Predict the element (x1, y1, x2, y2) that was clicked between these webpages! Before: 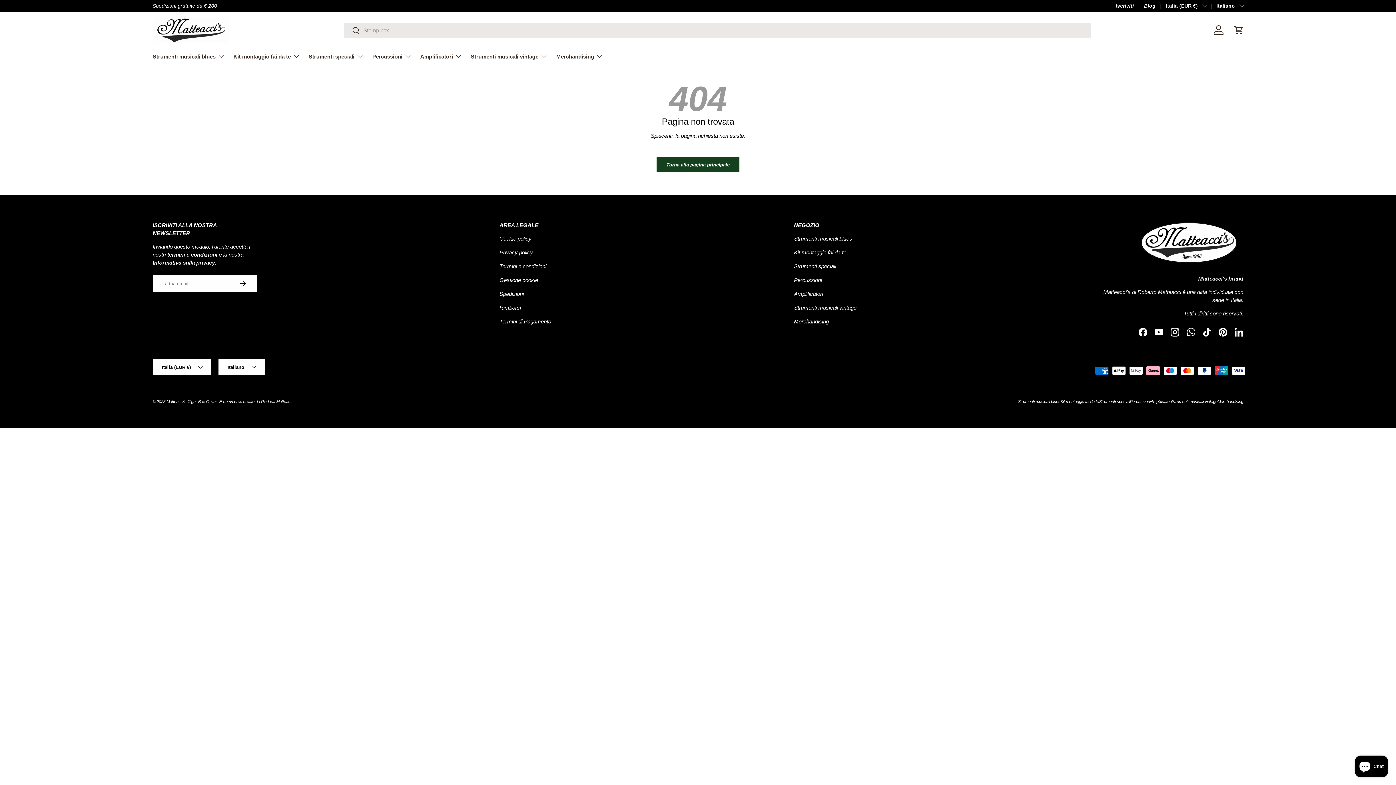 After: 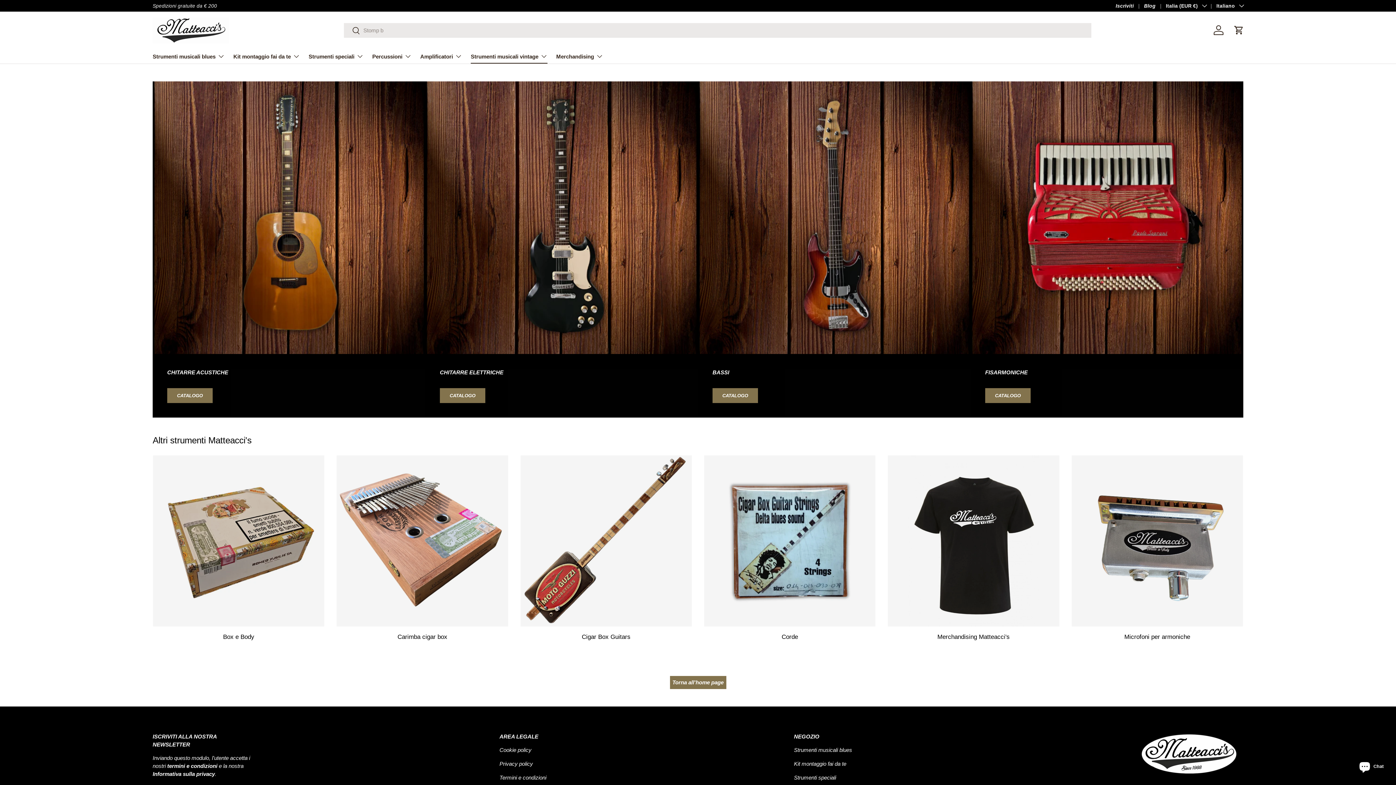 Action: bbox: (470, 48, 547, 63) label: Strumenti musicali vintage